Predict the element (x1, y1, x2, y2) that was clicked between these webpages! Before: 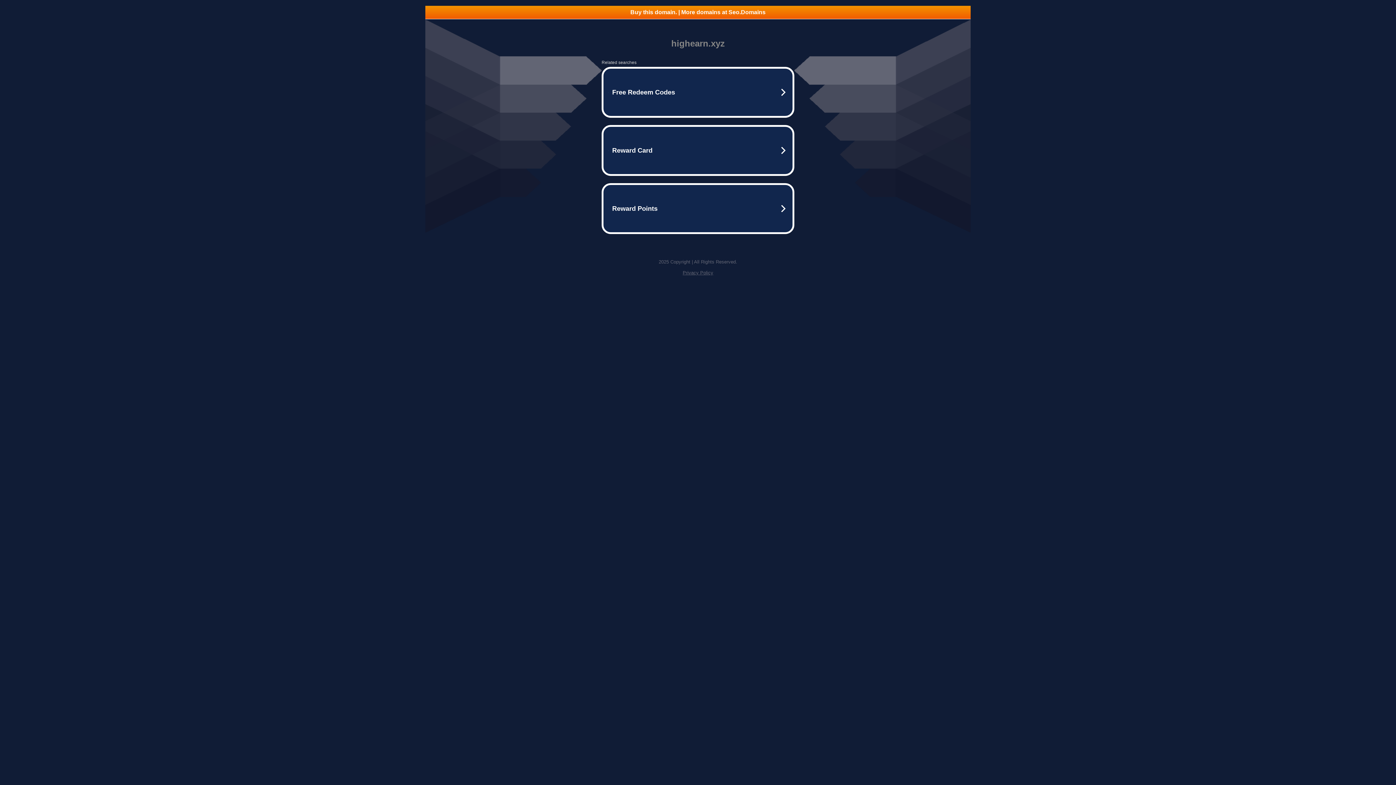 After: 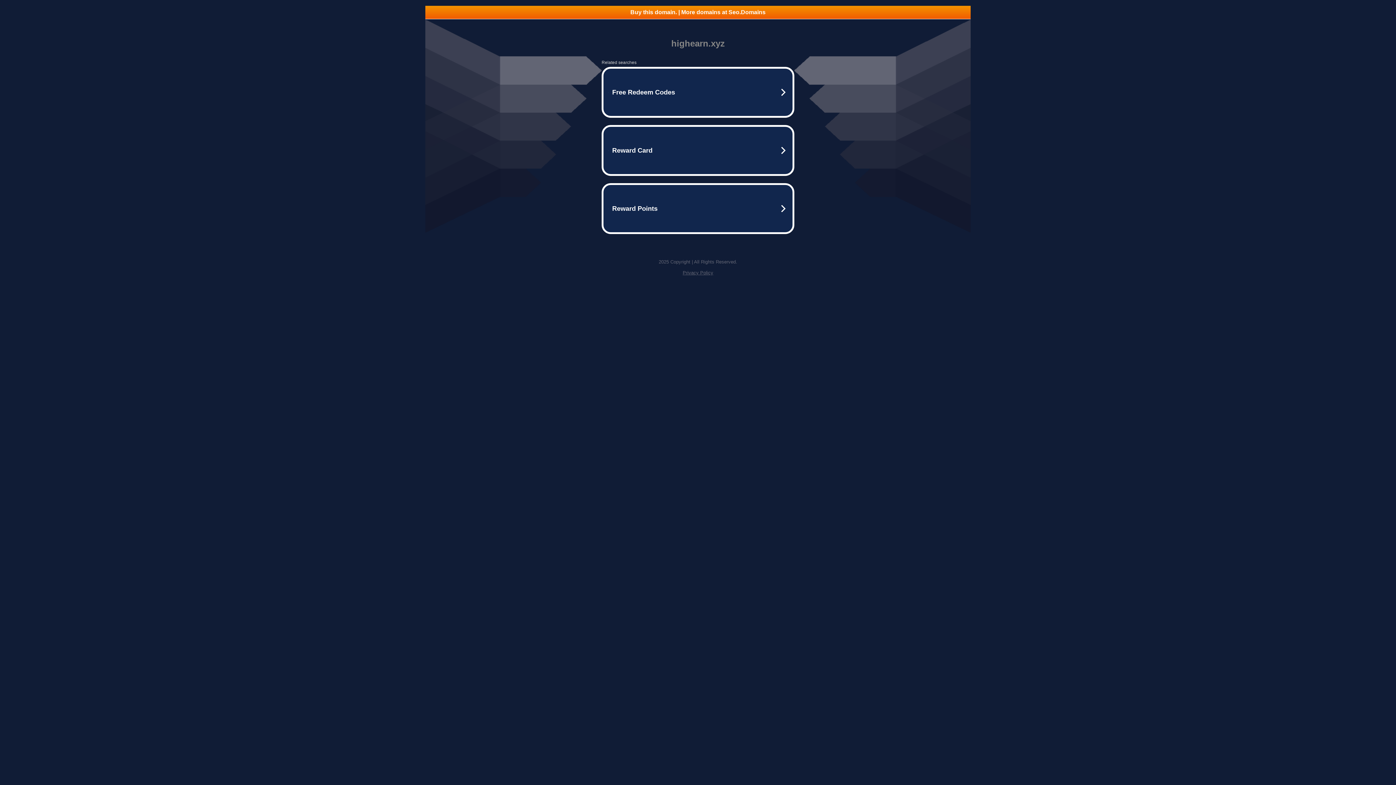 Action: label: Privacy Policy bbox: (682, 270, 713, 275)